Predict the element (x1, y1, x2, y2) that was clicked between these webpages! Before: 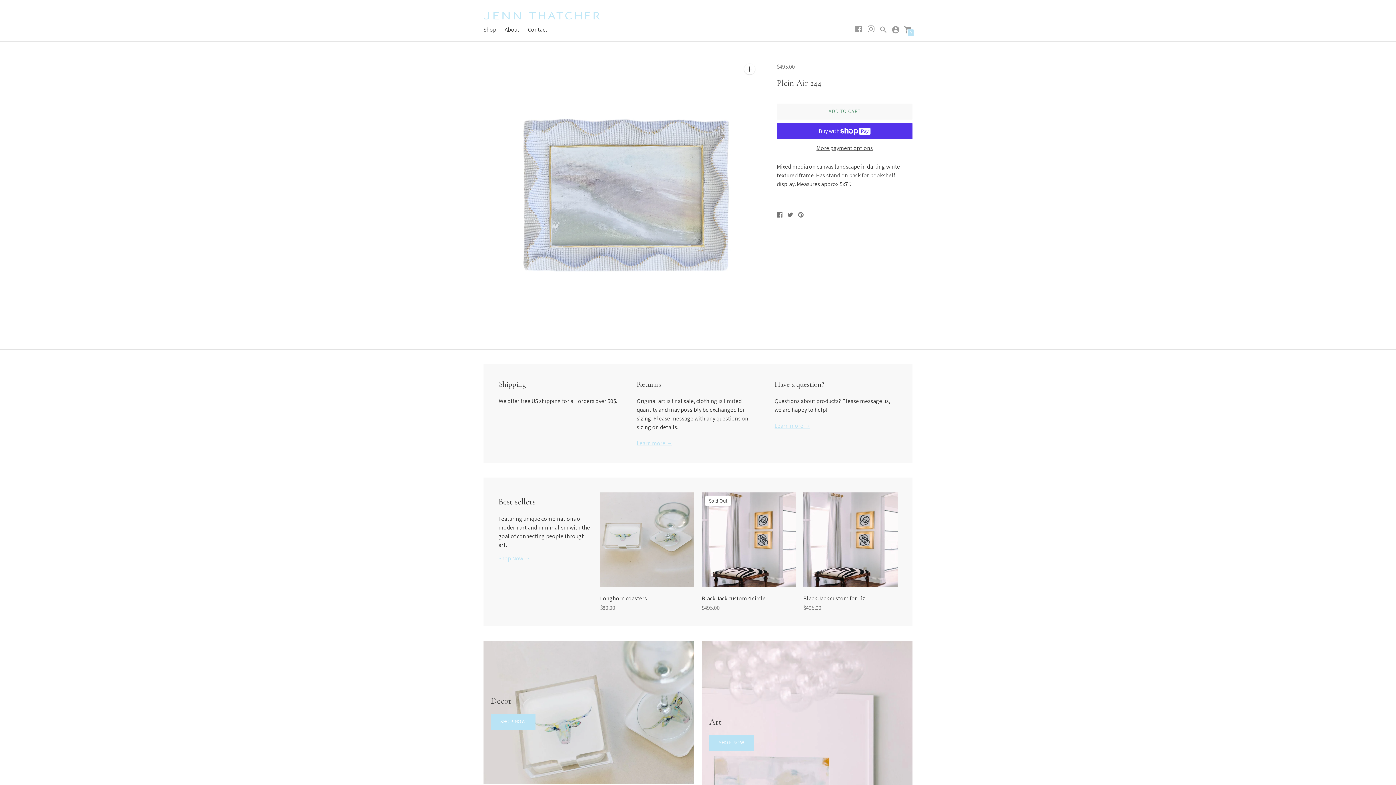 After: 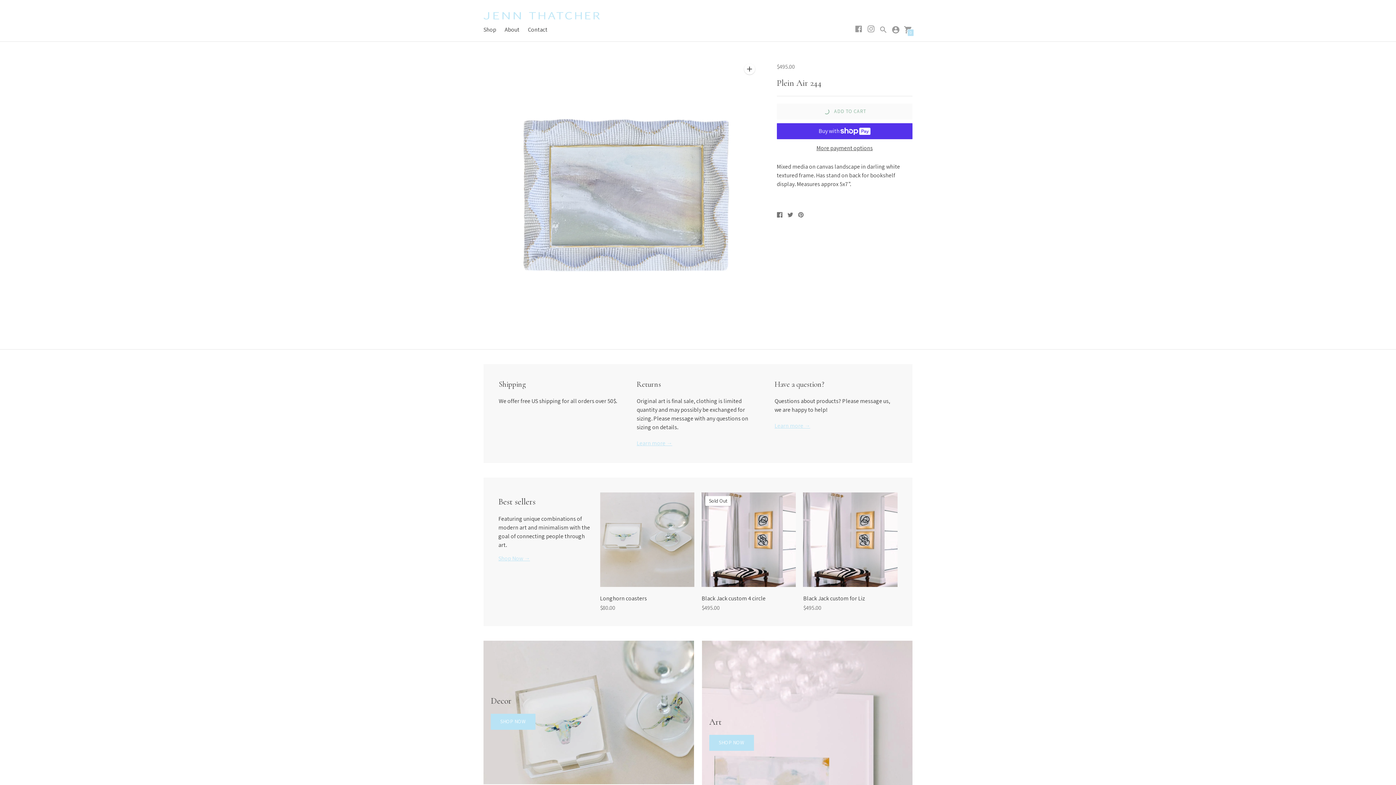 Action: bbox: (776, 103, 912, 119) label: ADD TO CART